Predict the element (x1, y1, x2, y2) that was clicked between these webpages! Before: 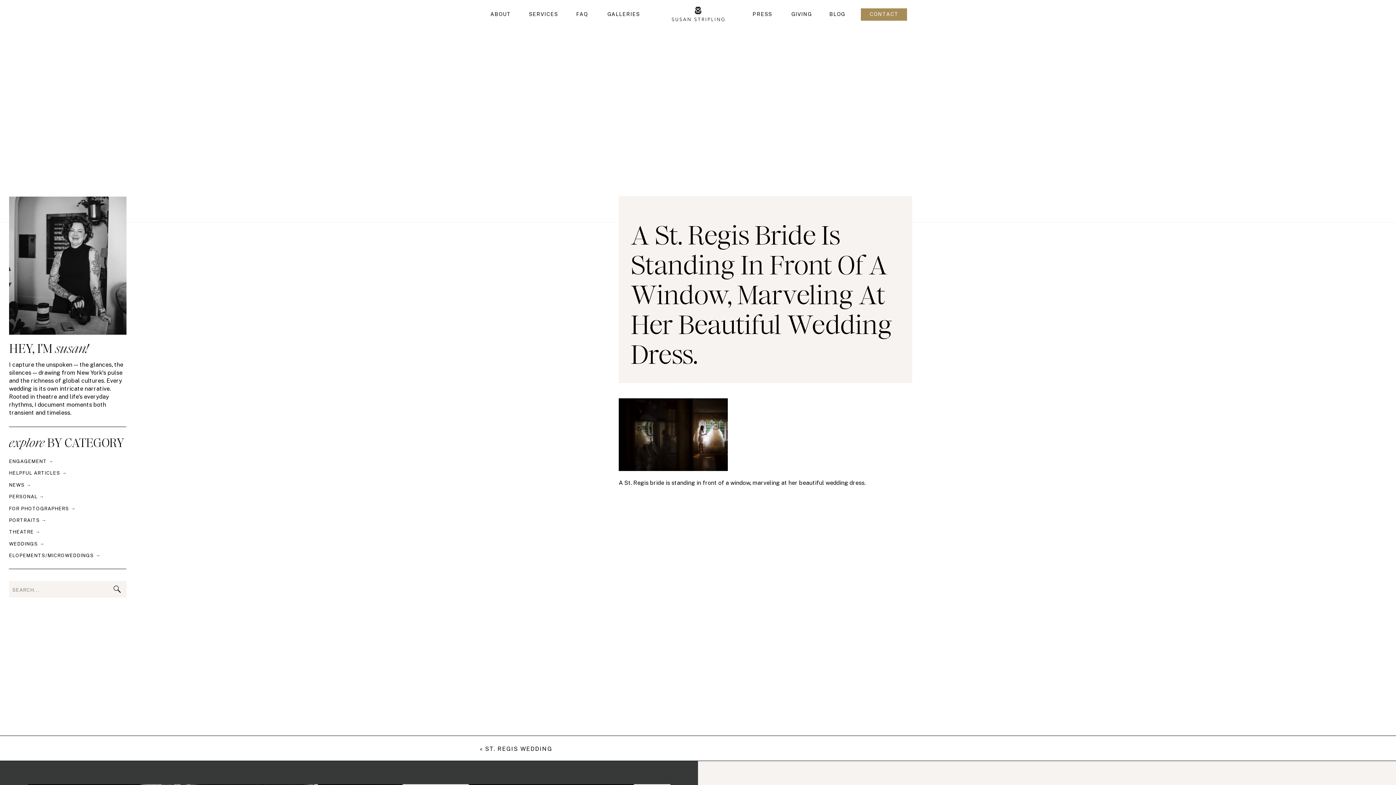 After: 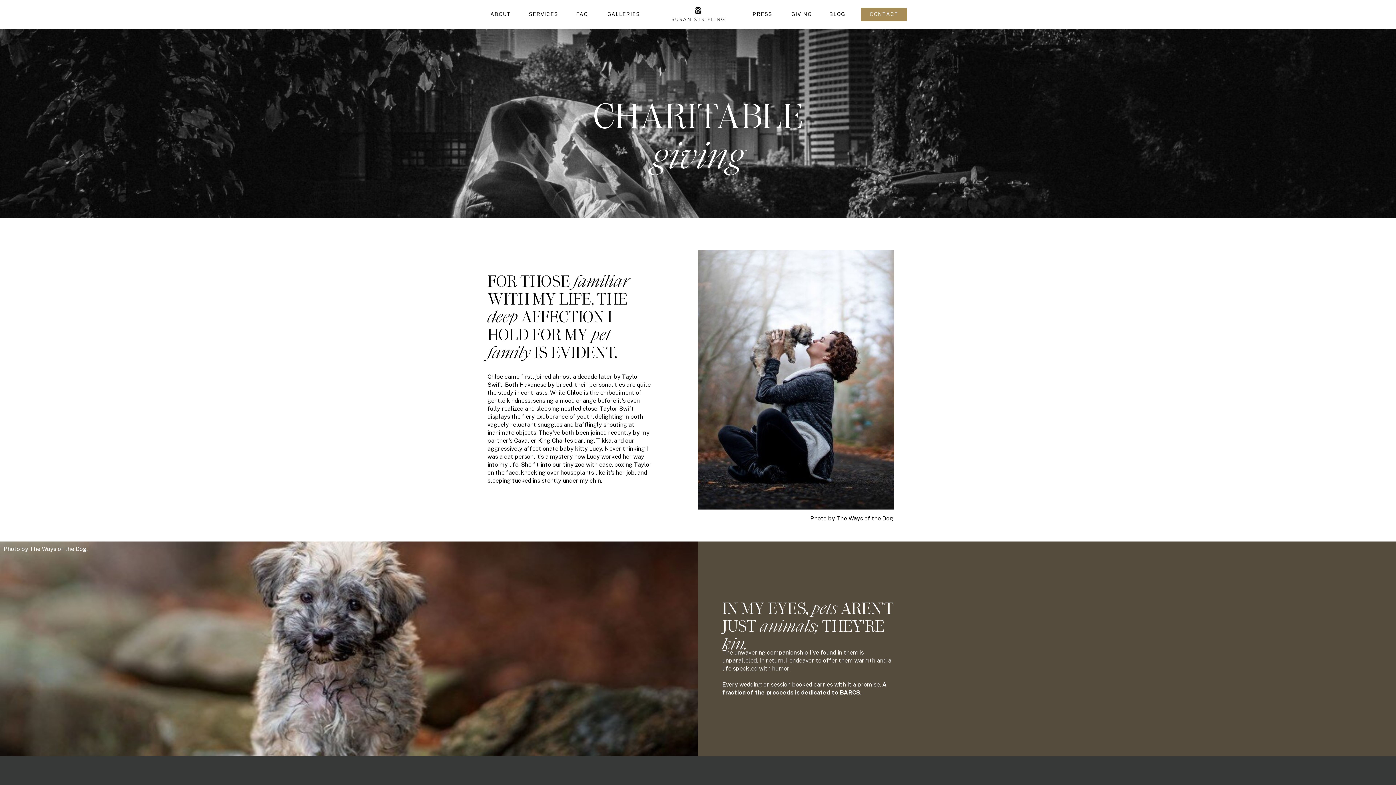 Action: bbox: (789, 11, 814, 17) label: GIVING